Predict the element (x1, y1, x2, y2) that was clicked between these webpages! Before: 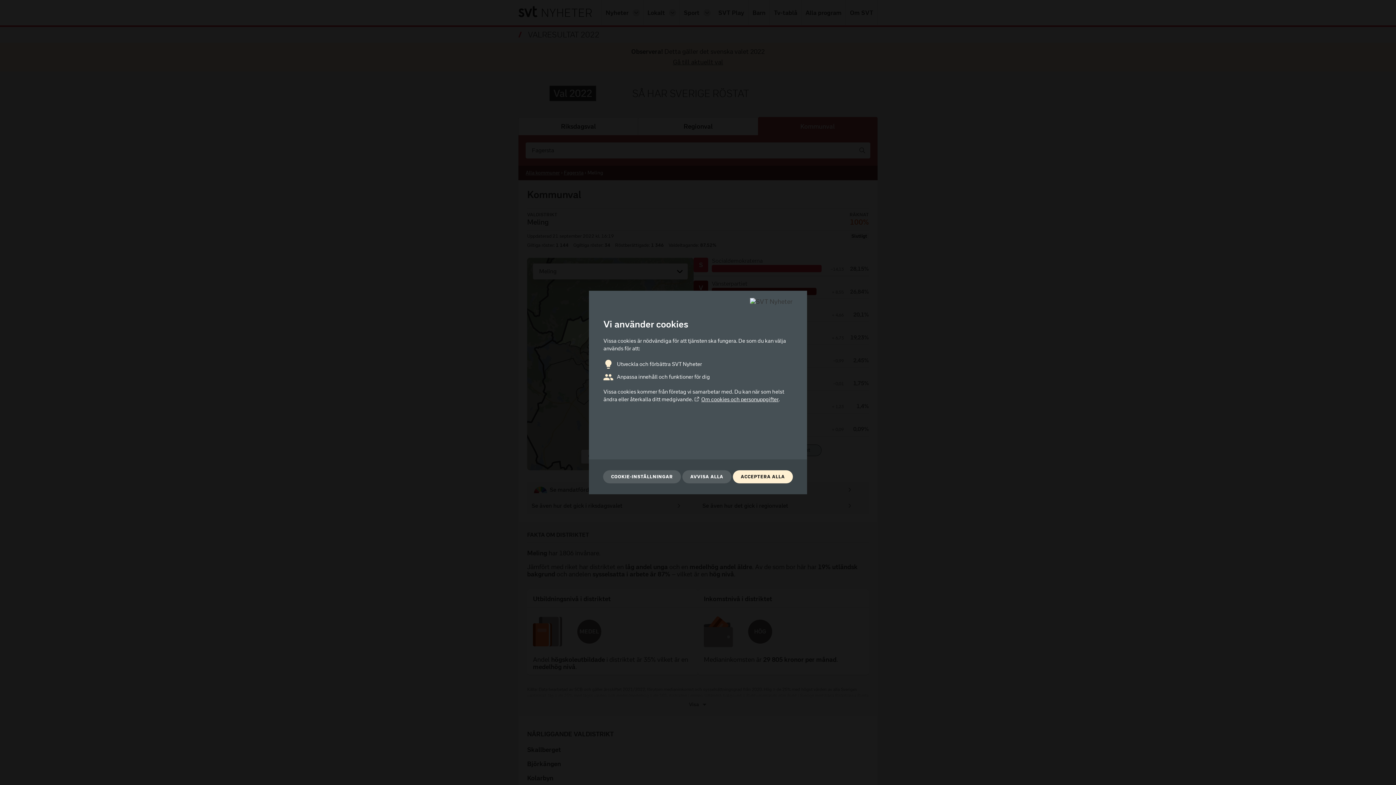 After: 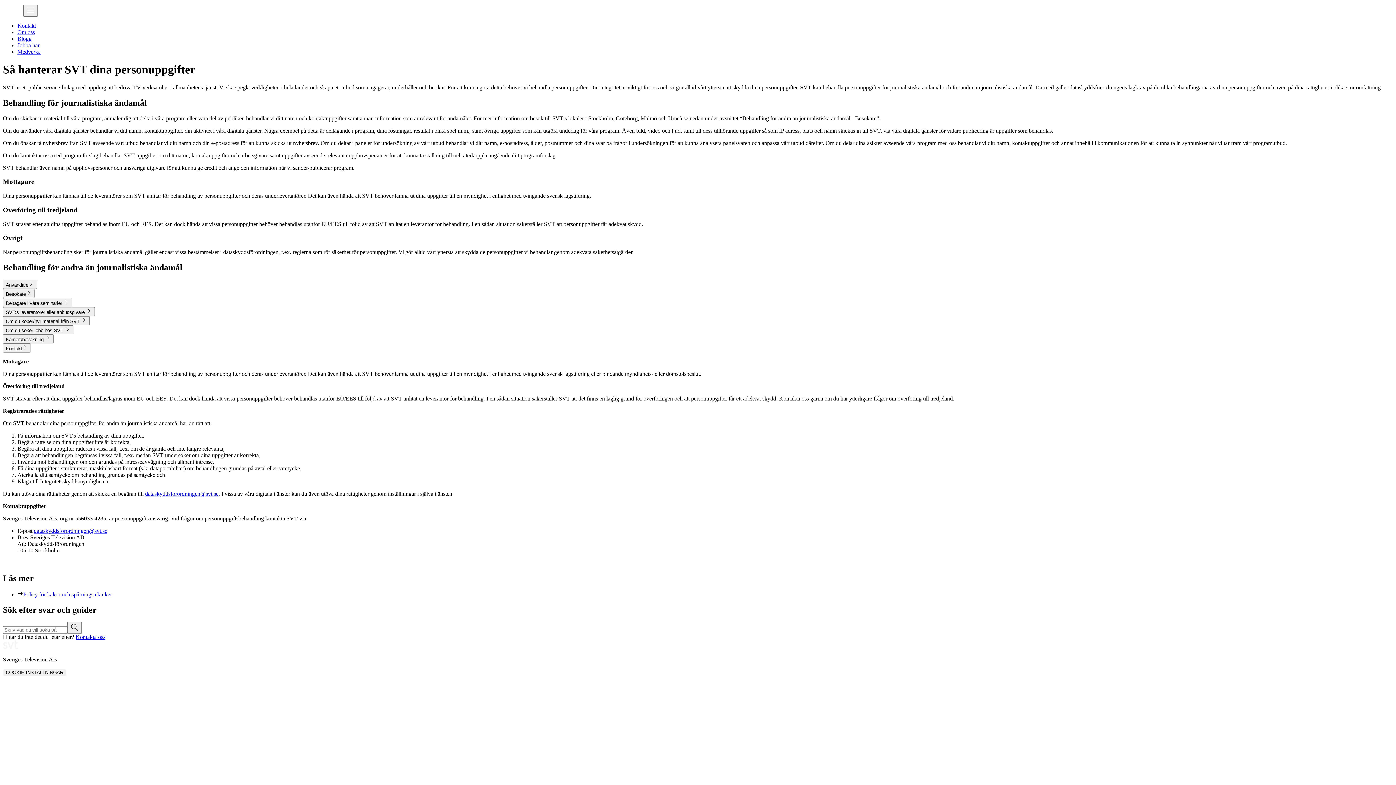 Action: bbox: (694, 396, 778, 403) label: Om cookies och personuppgifter